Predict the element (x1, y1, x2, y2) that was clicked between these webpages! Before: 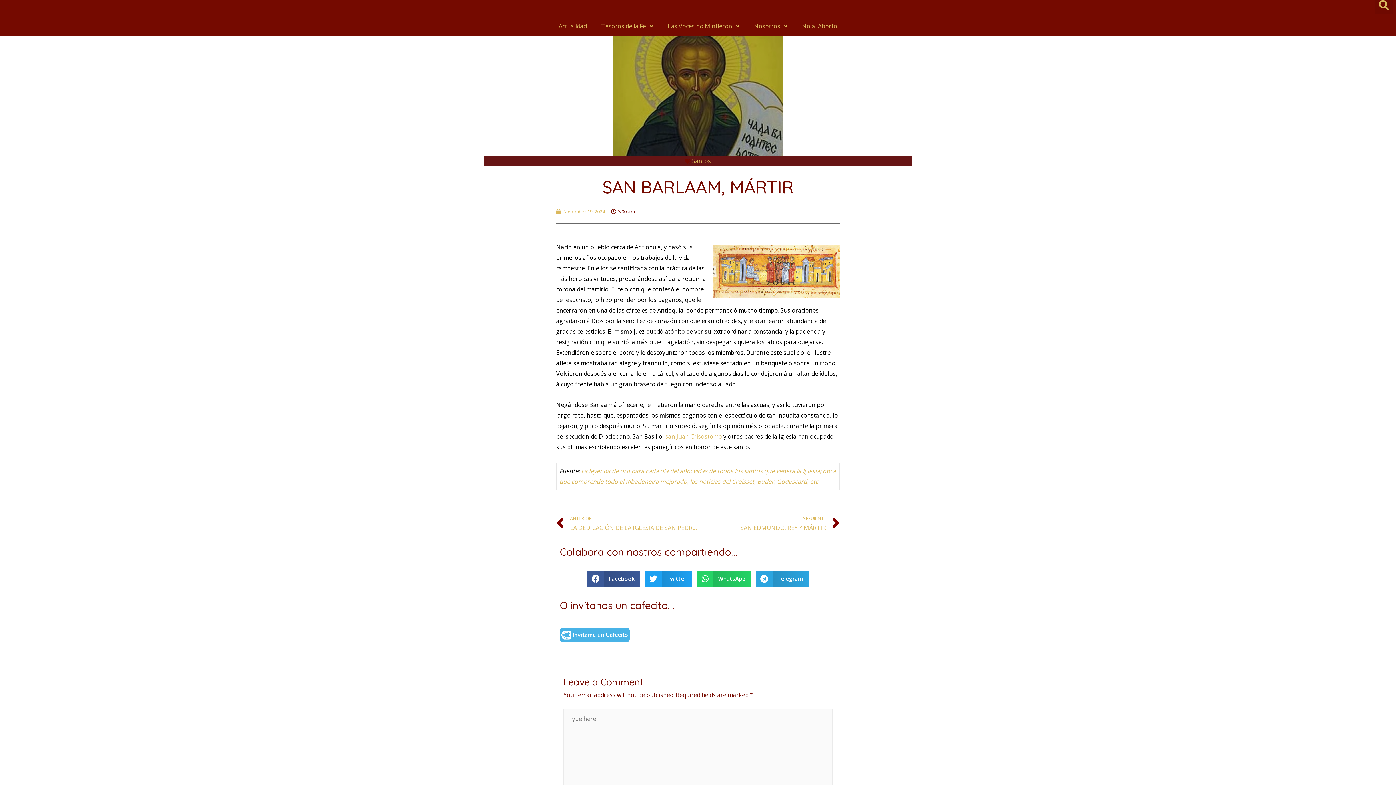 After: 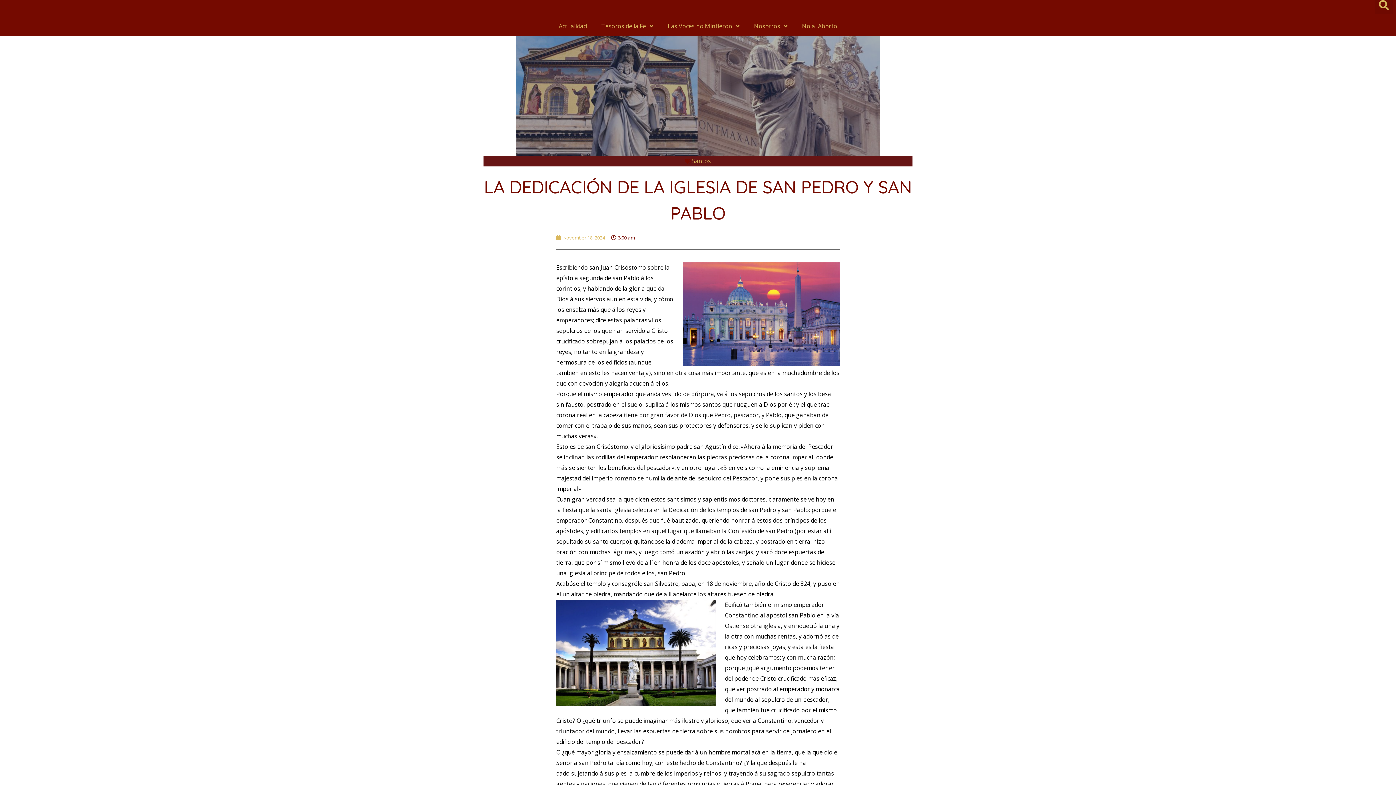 Action: label: Prev
ANTERIOR
LA DEDICACIÓN DE LA IGLESIA DE SAN PEDRO Y SAN PABLO bbox: (556, 509, 698, 538)